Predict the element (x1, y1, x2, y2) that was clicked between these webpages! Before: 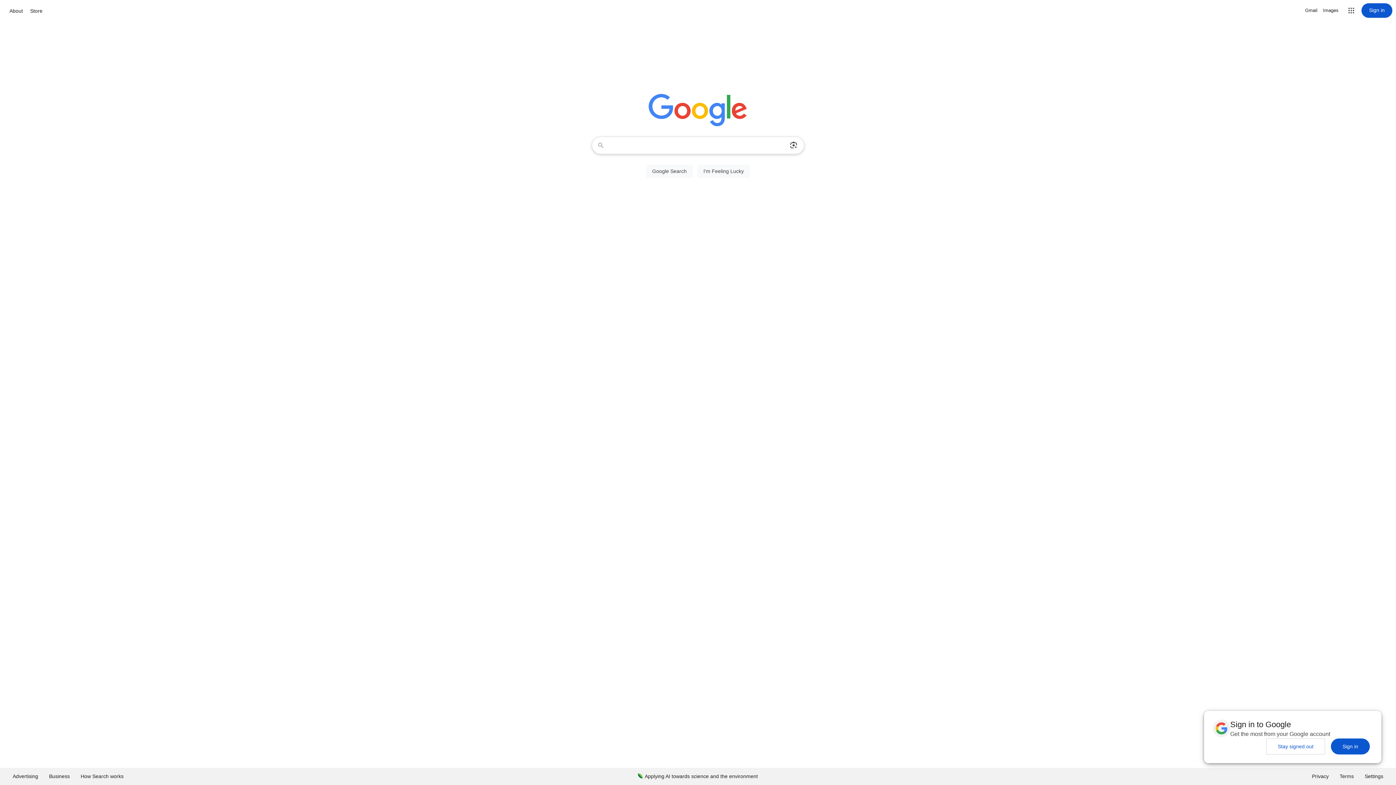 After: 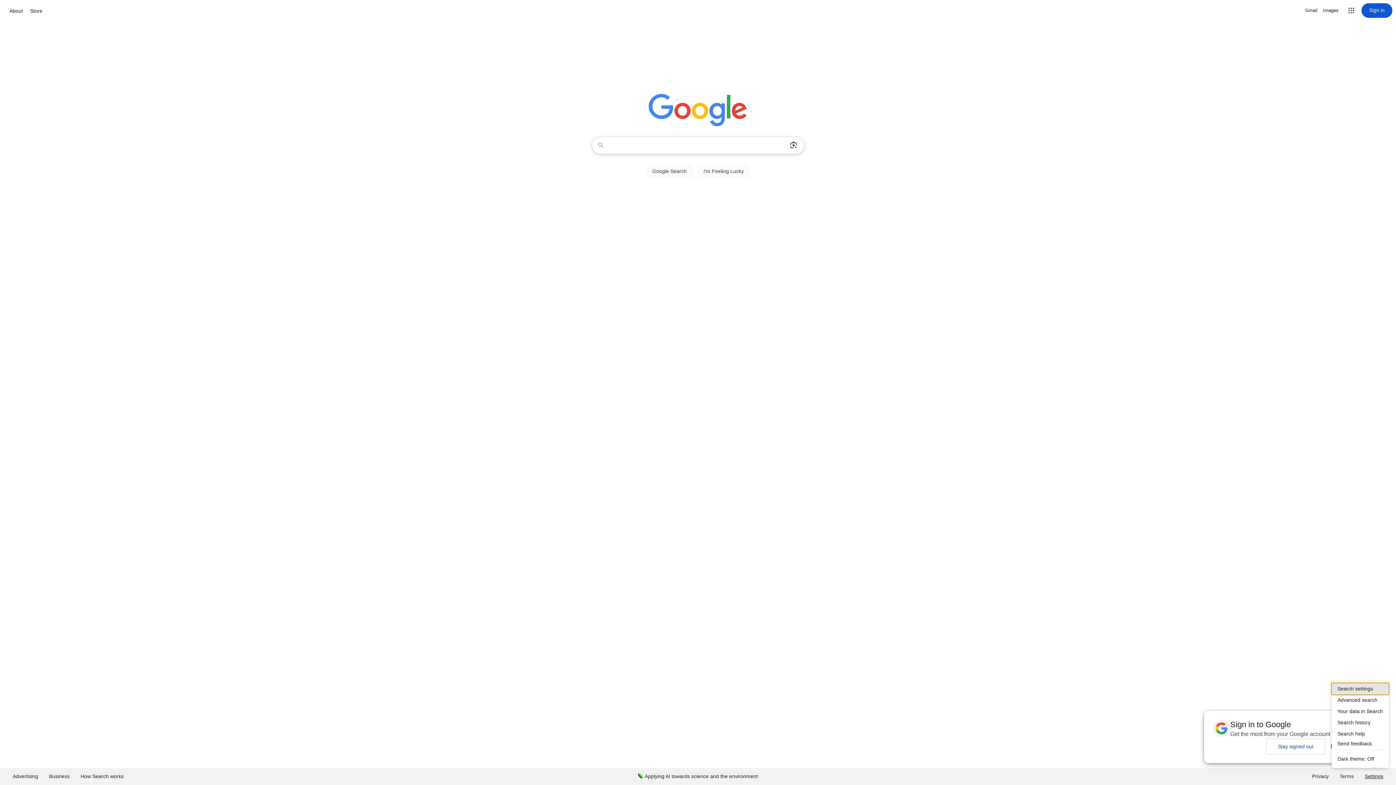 Action: bbox: (1359, 768, 1389, 785) label: Settings